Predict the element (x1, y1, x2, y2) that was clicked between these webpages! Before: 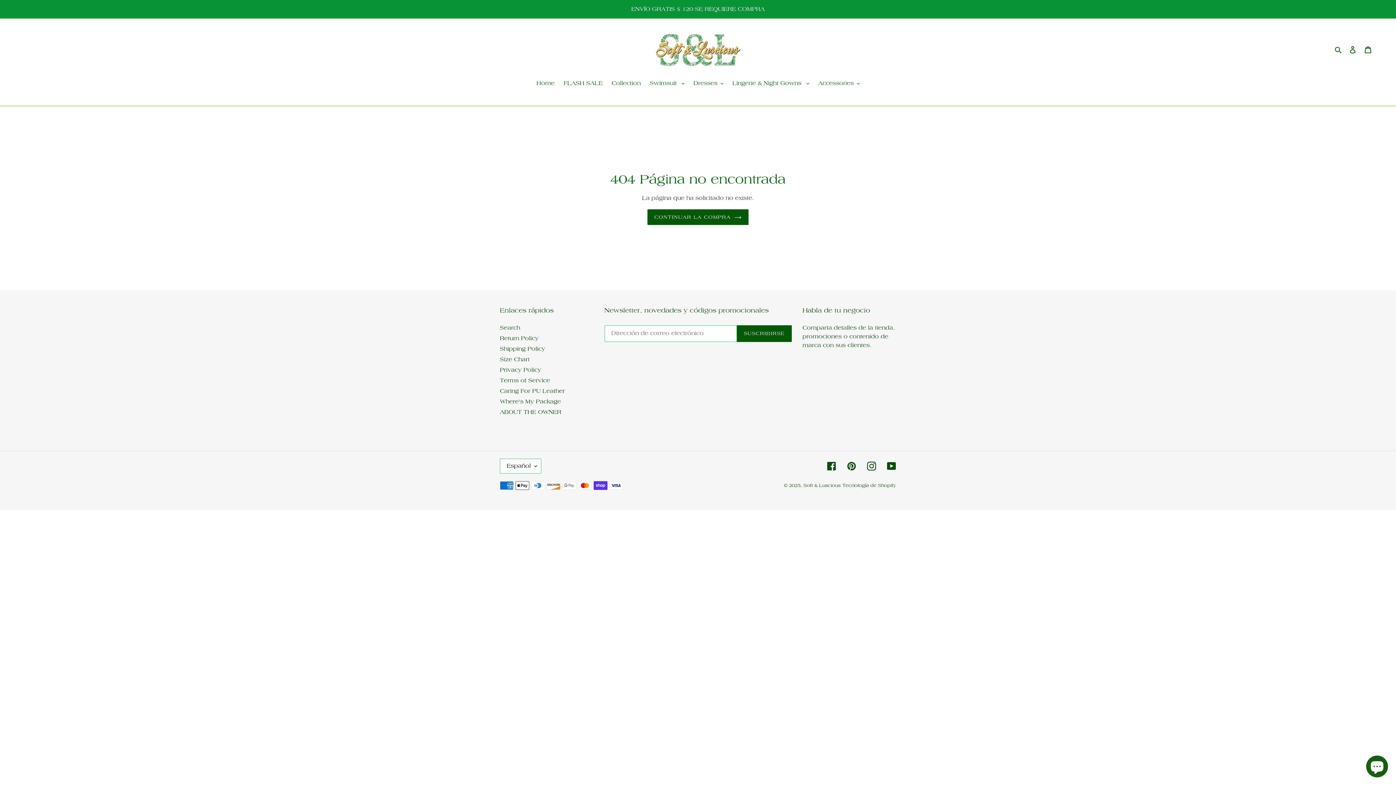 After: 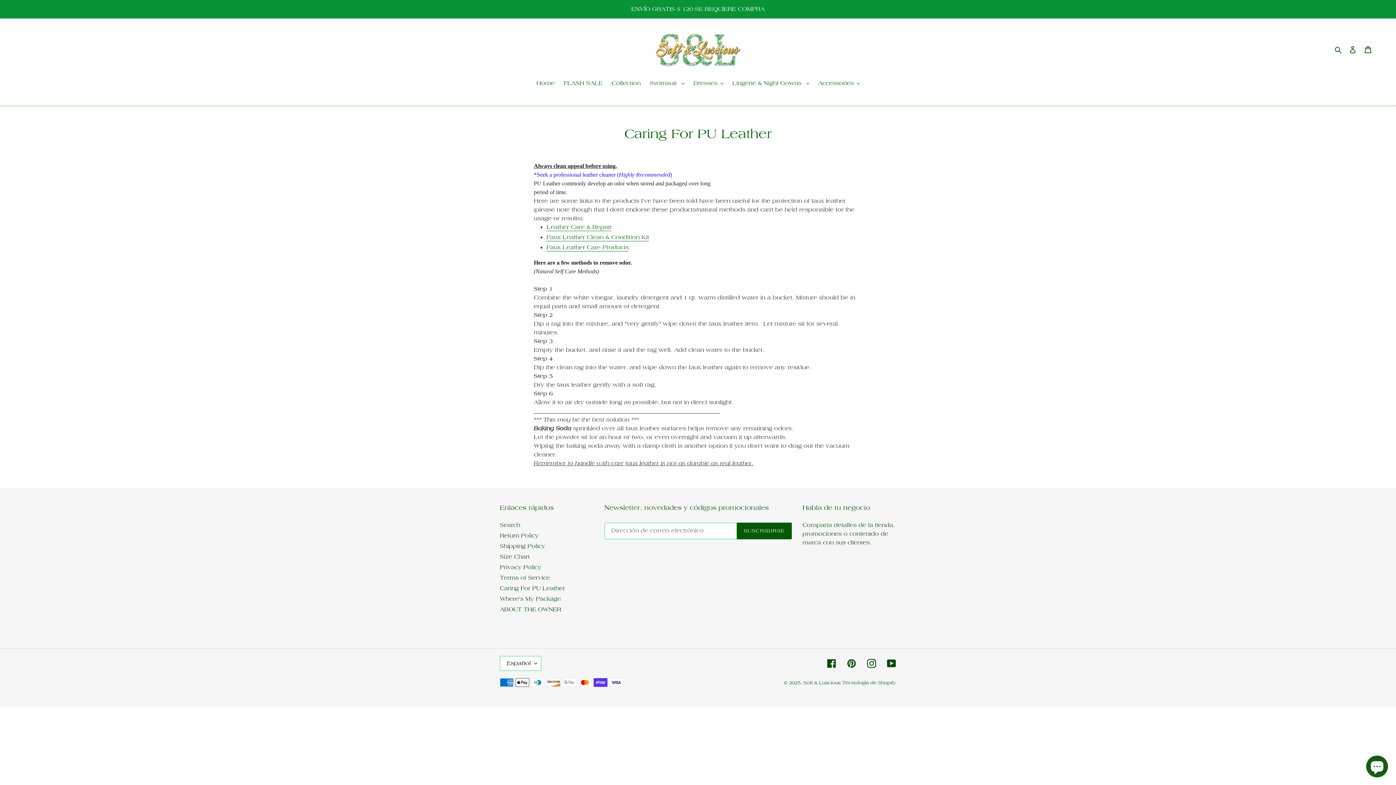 Action: label: Caring For PU Leather bbox: (500, 387, 565, 394)